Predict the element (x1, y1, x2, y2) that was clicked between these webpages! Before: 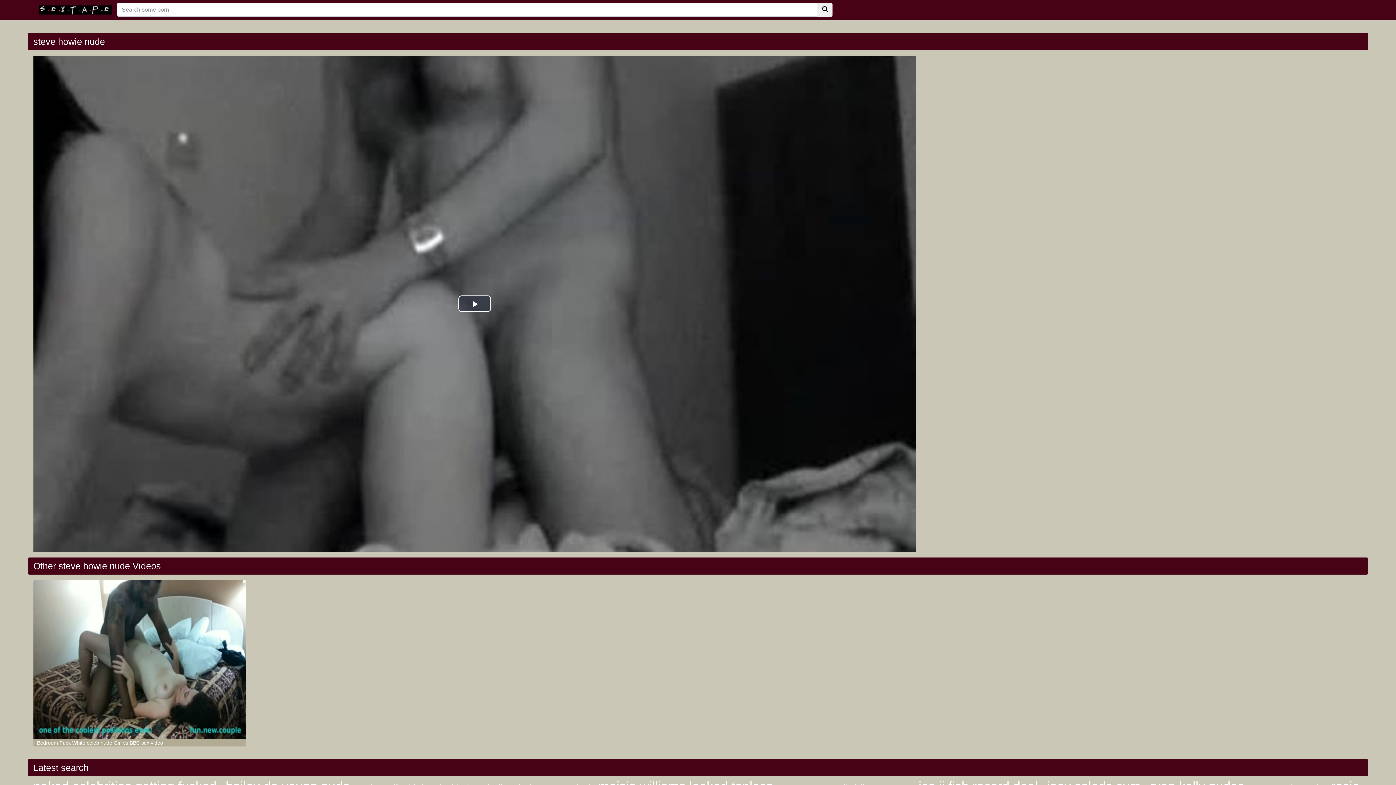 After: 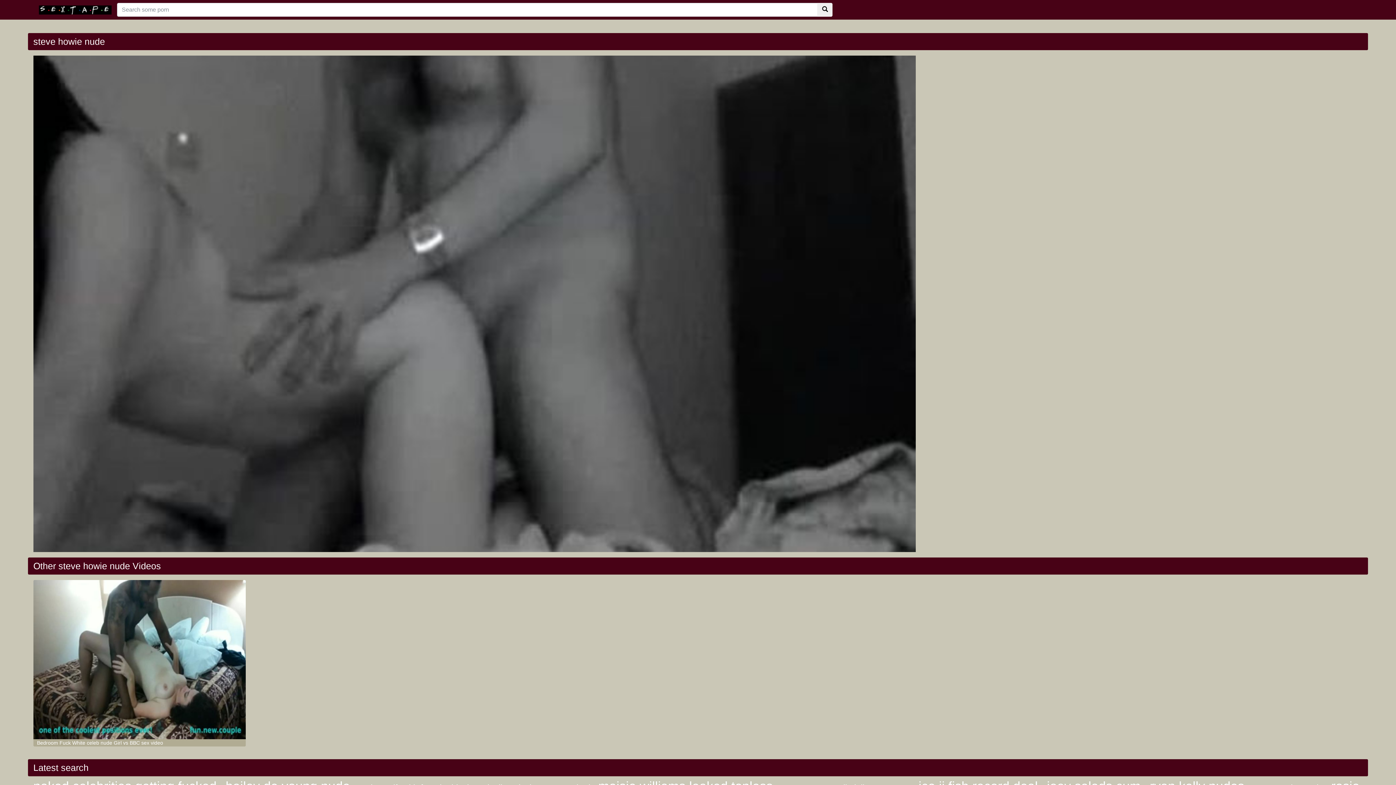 Action: bbox: (458, 295, 491, 312) label: Play Video